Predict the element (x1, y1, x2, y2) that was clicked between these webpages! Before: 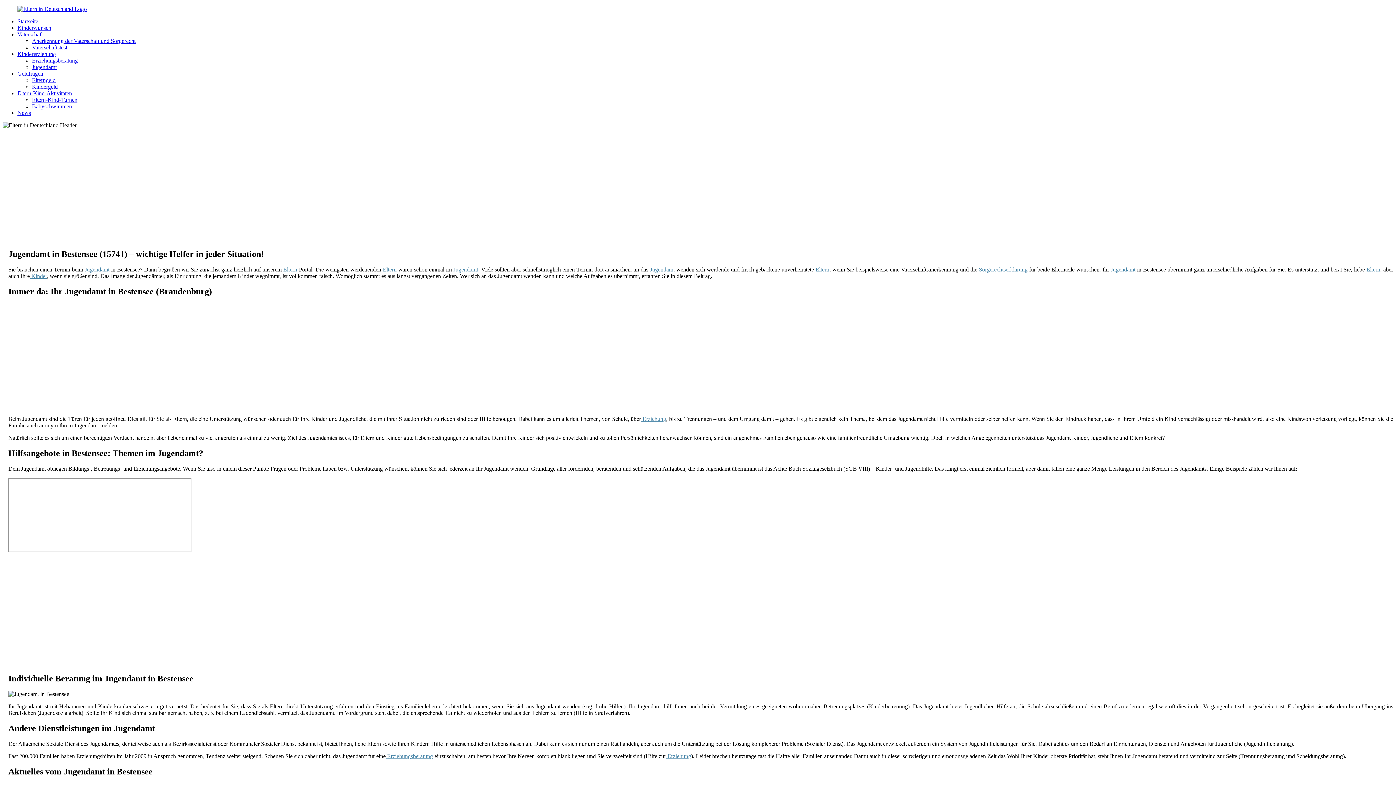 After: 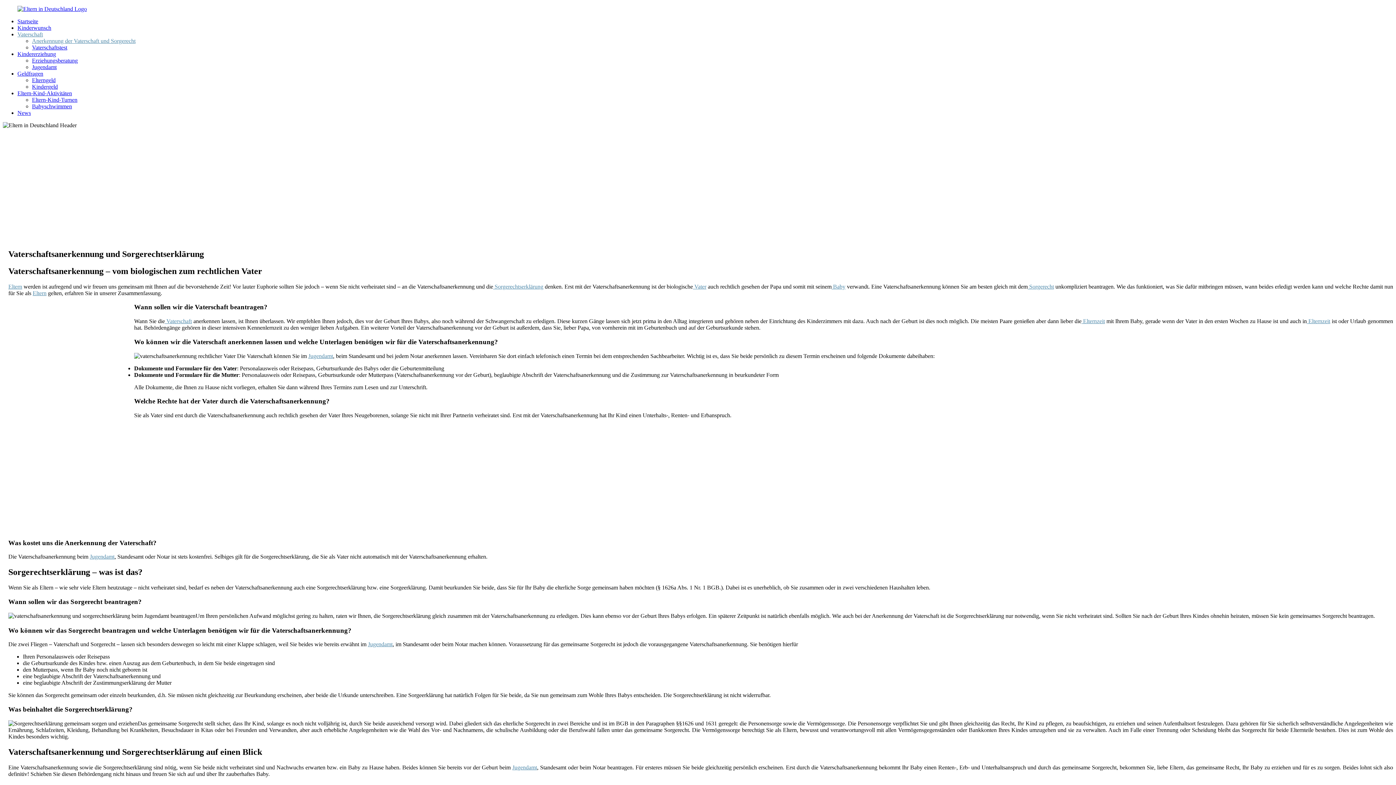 Action: label:  Sorgerechtserklärung bbox: (977, 266, 1027, 272)